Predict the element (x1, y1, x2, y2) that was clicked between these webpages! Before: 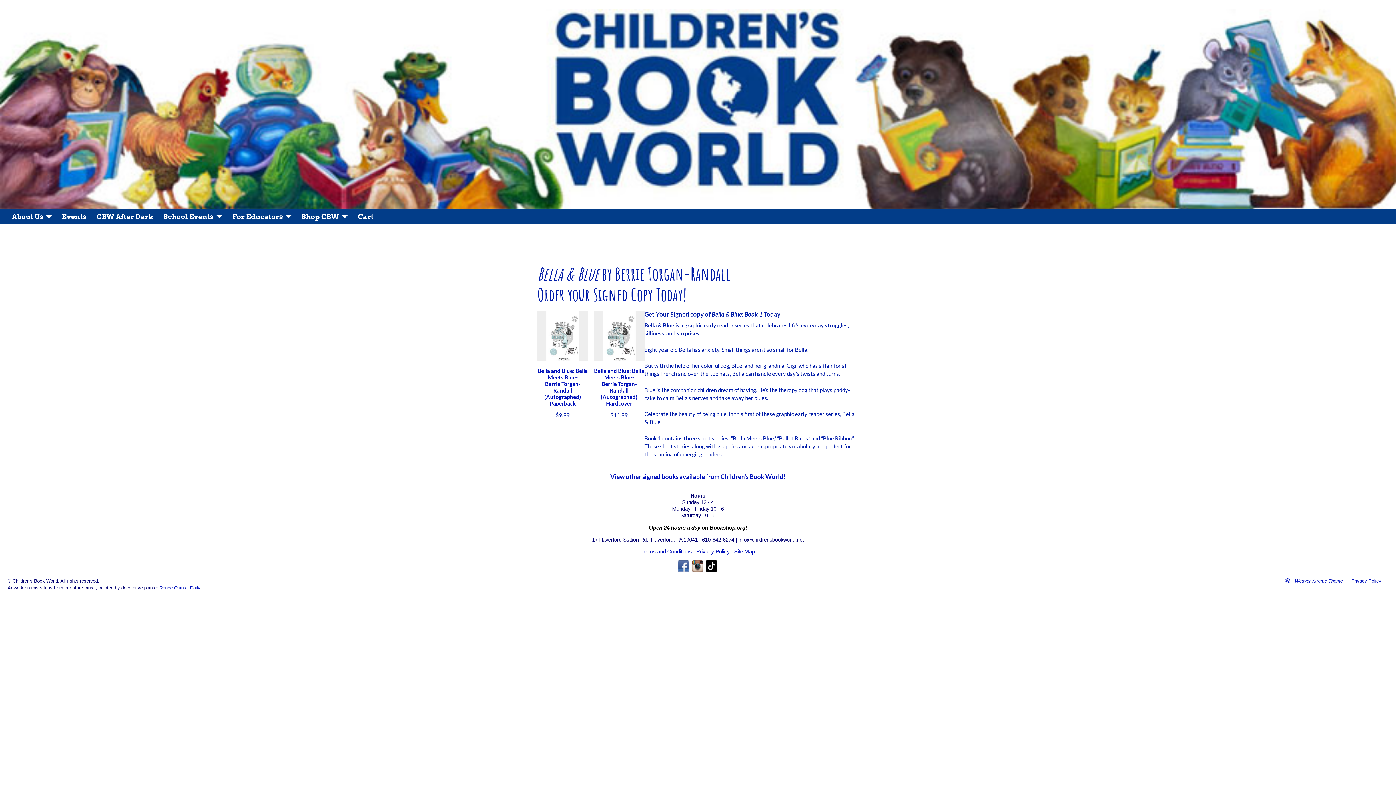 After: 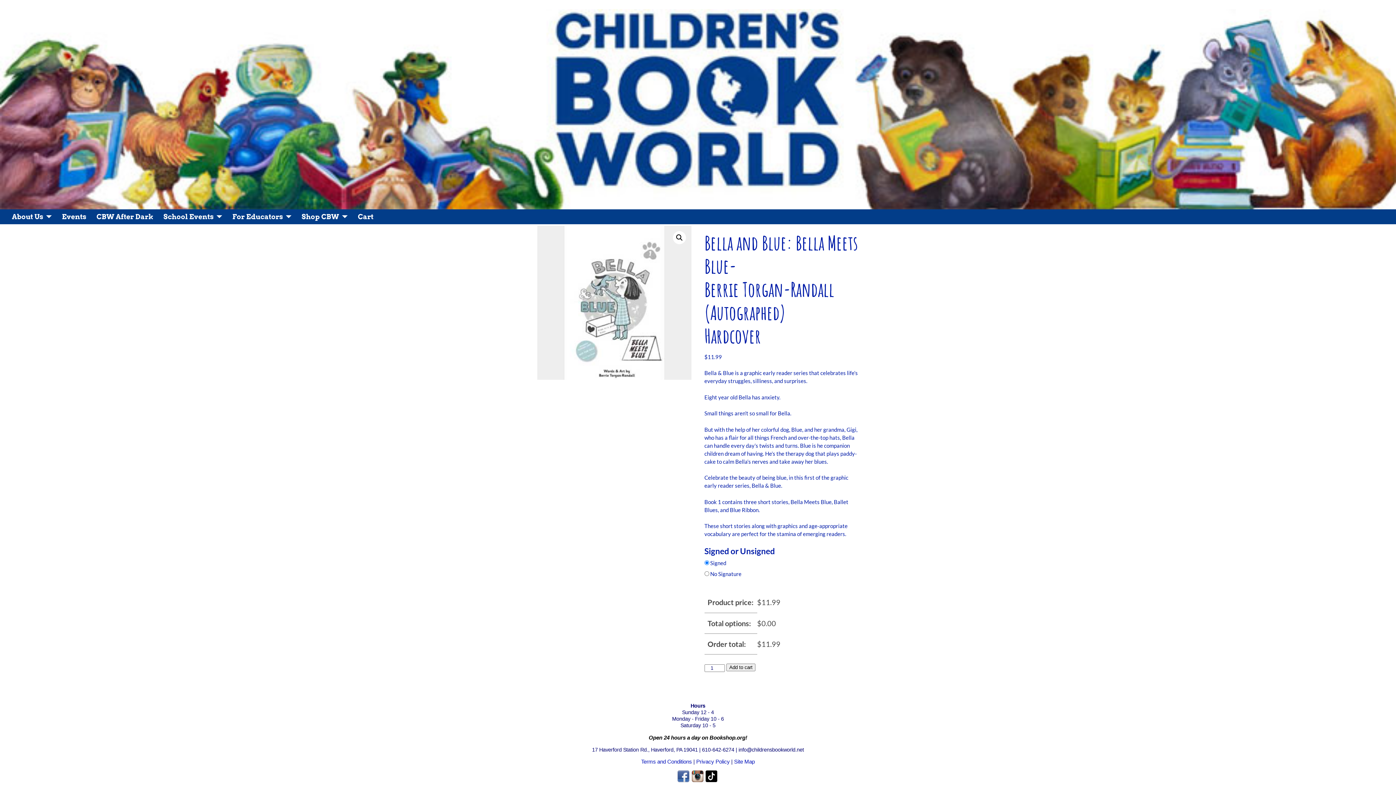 Action: label: Bella and Blue: Bella Meets Blue-
Berrie Torgan-Randall
(Autographed)
Hardcover bbox: (594, 310, 644, 411)